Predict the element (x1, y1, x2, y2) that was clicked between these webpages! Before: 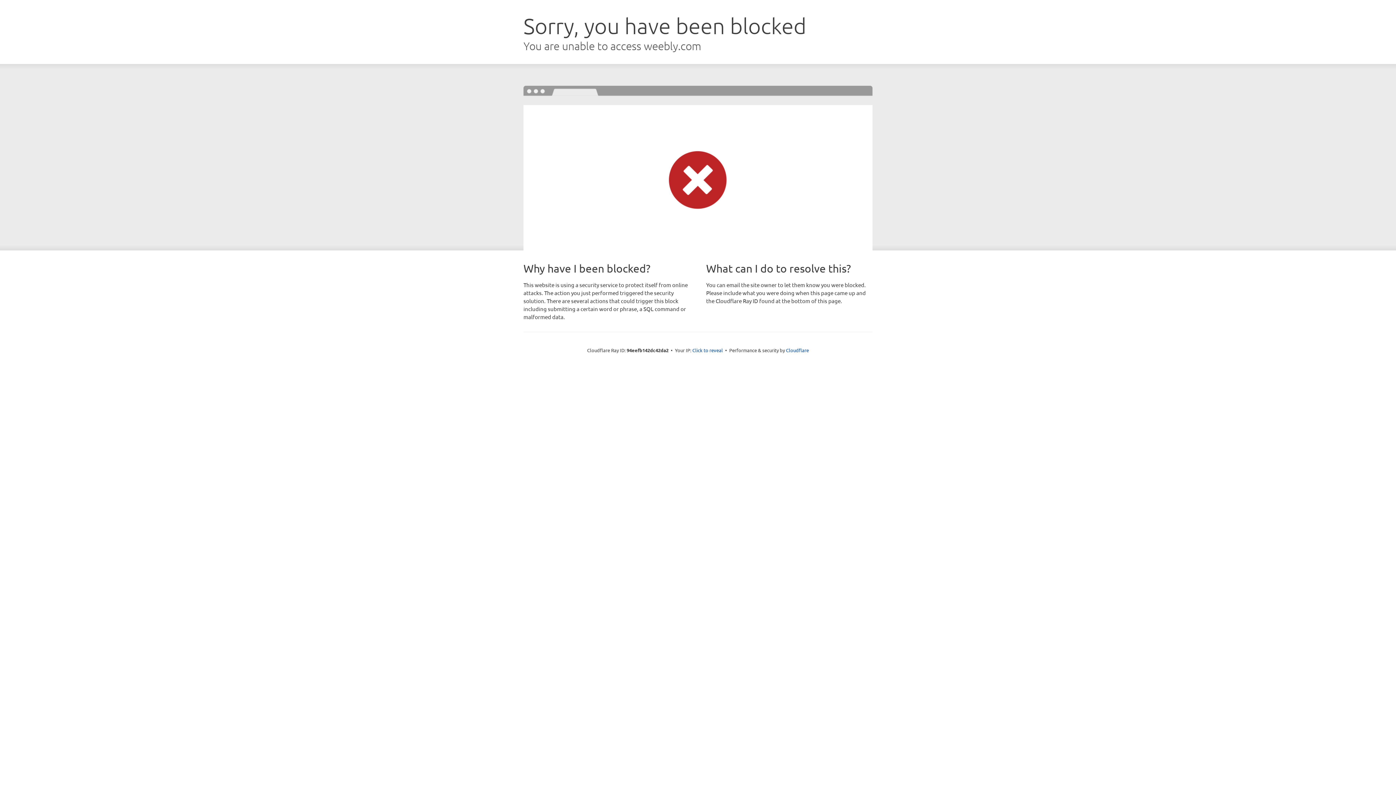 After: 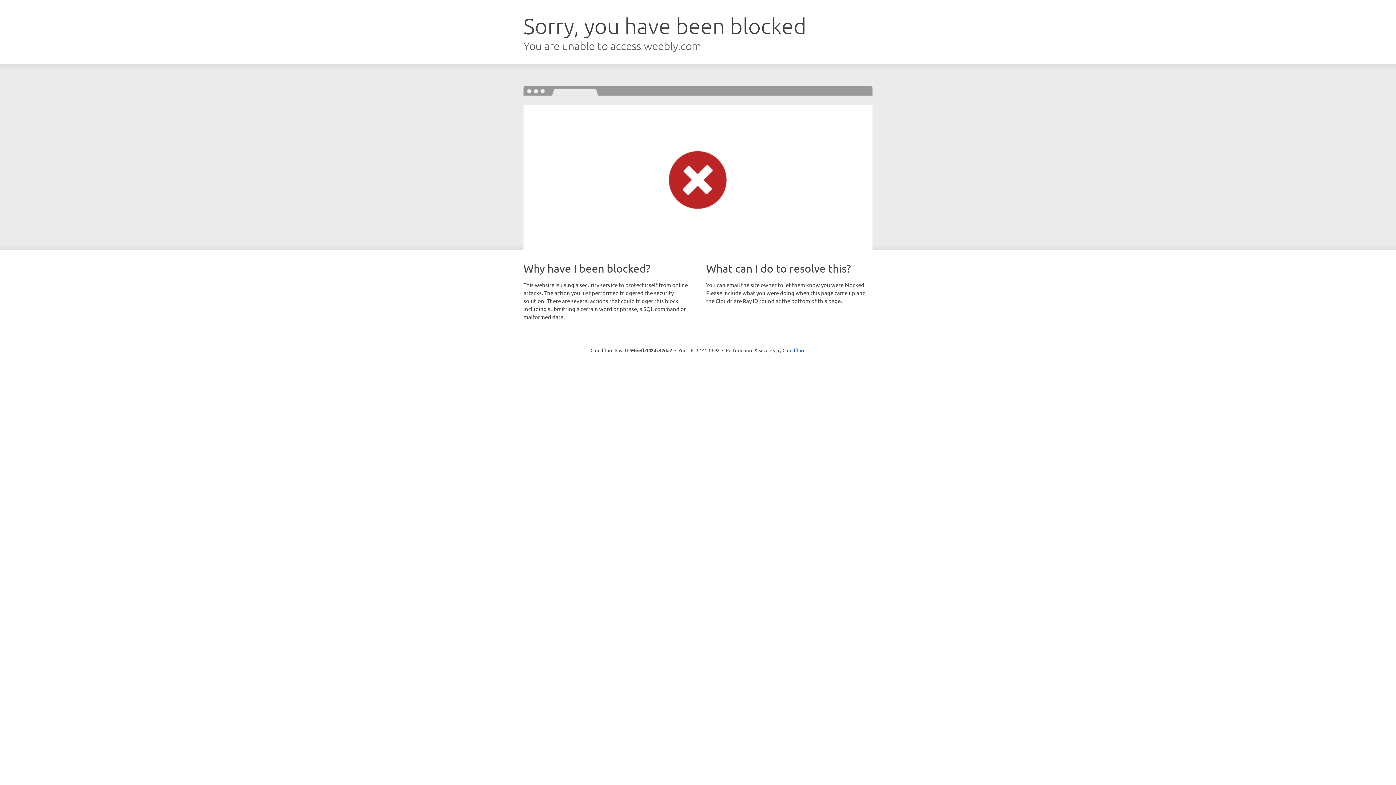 Action: bbox: (692, 346, 723, 353) label: Click to reveal